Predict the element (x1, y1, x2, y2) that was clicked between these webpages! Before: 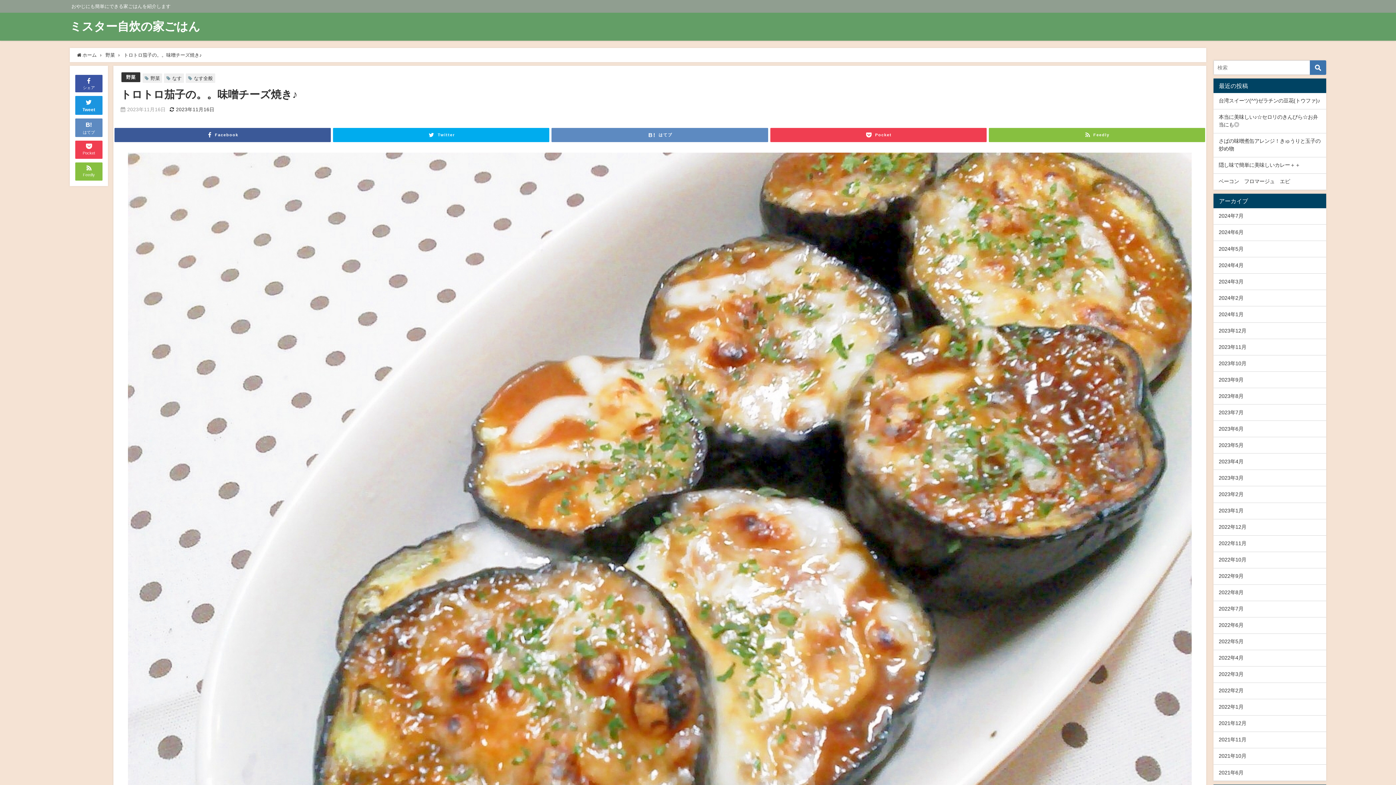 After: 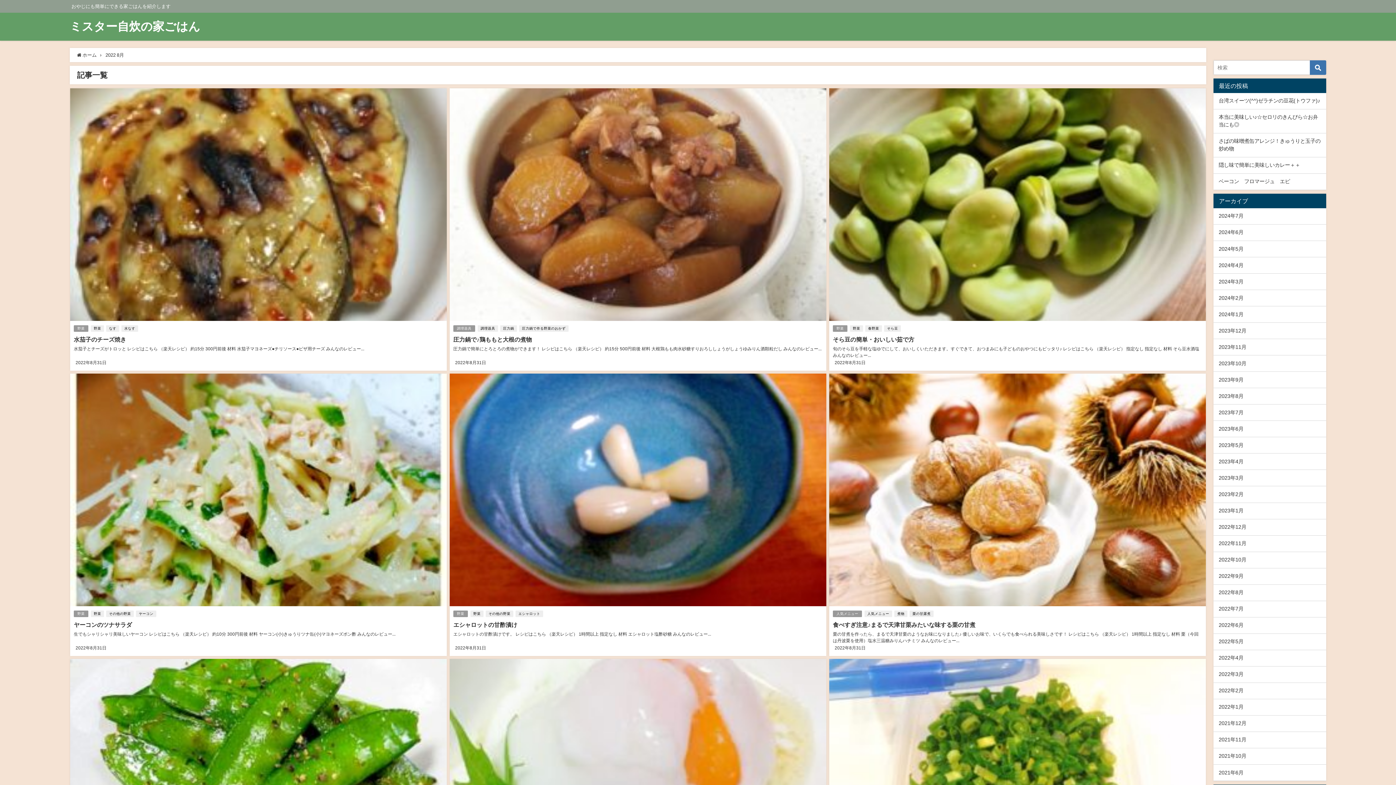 Action: bbox: (1213, 584, 1326, 600) label: 2022年8月